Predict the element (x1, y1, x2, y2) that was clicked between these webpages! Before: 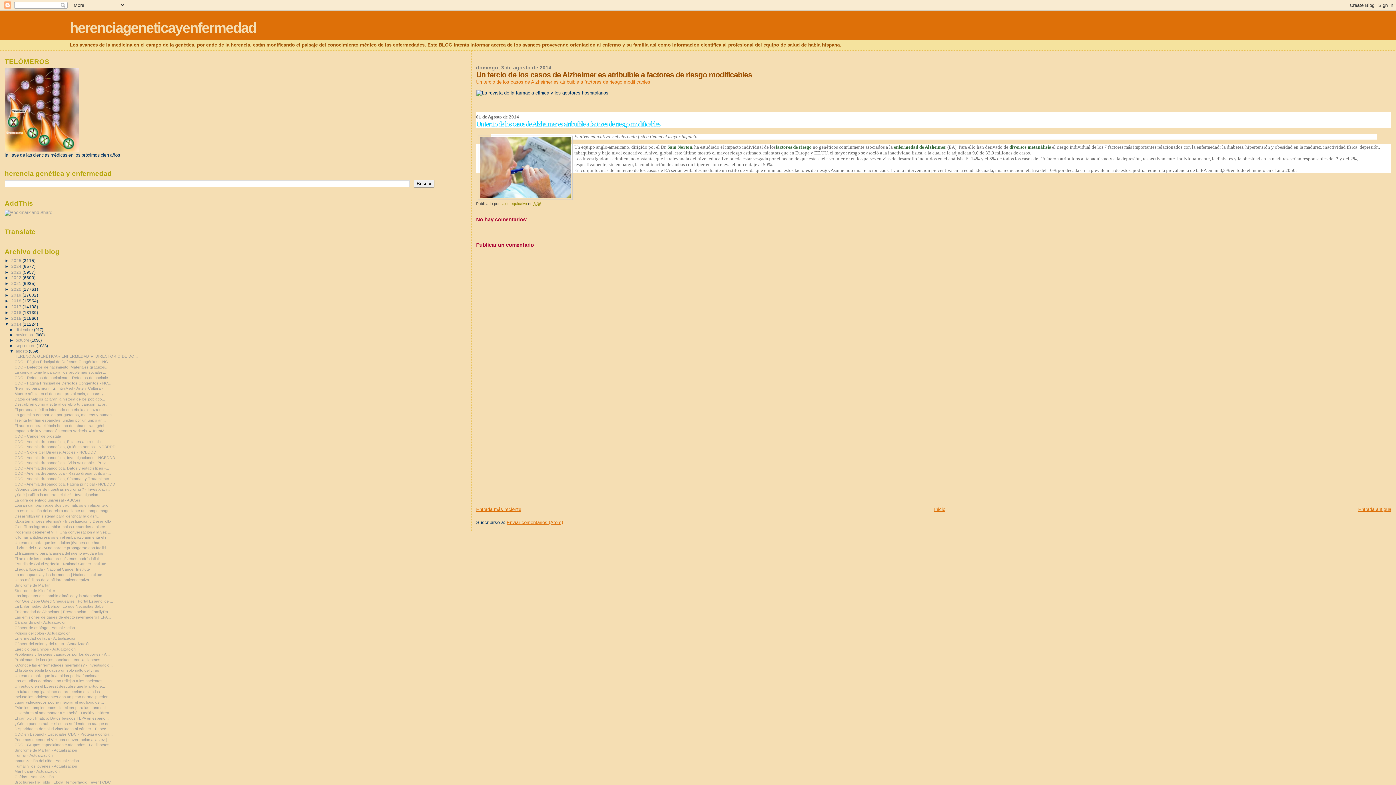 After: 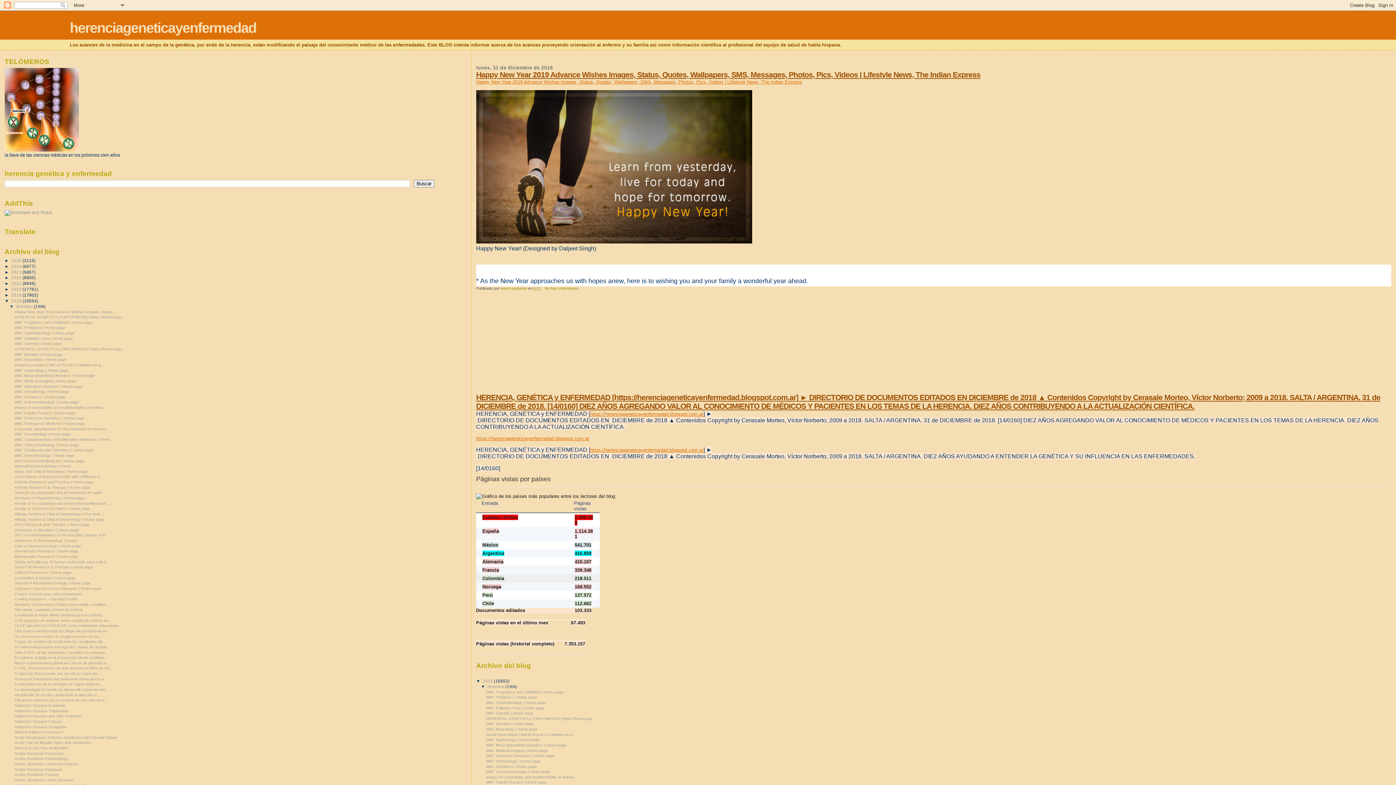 Action: bbox: (11, 298, 22, 303) label: 2018 